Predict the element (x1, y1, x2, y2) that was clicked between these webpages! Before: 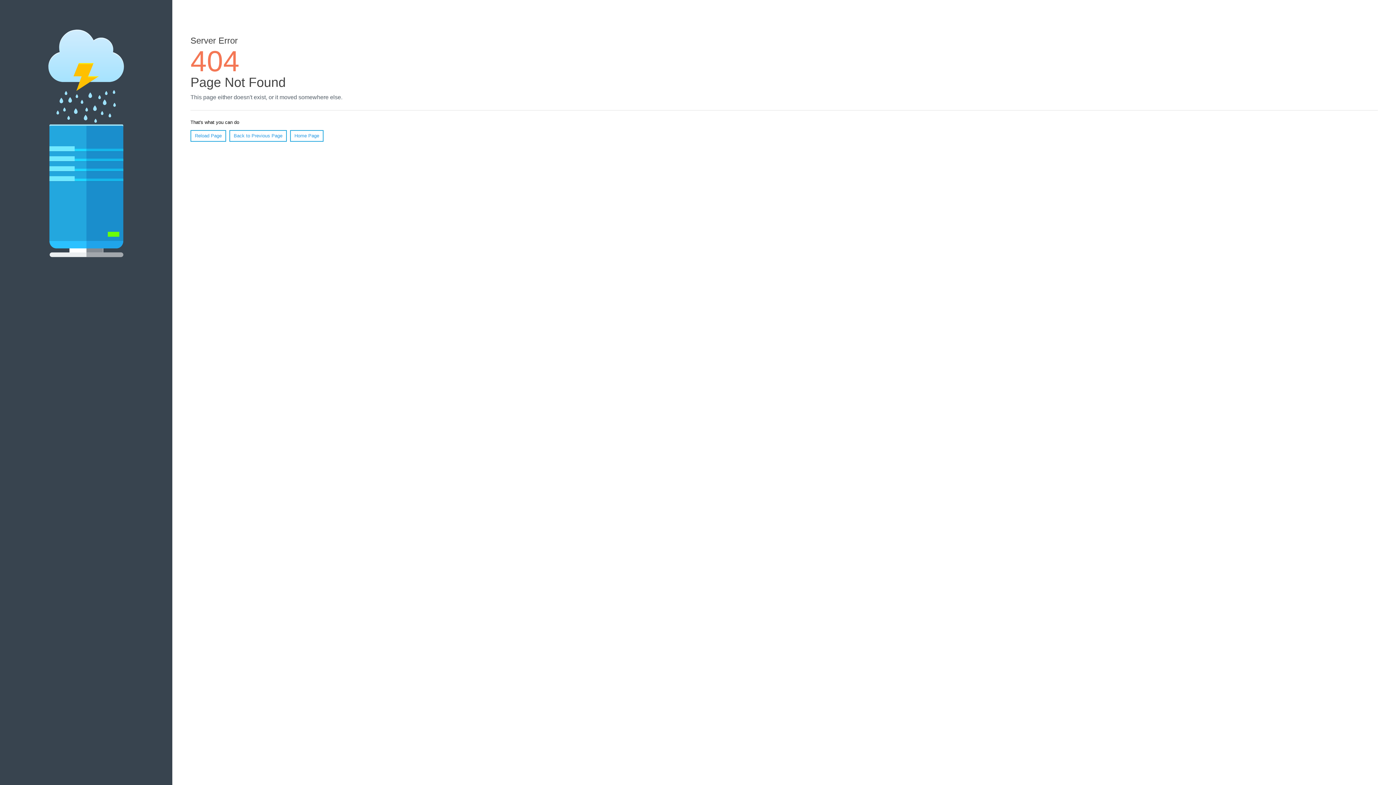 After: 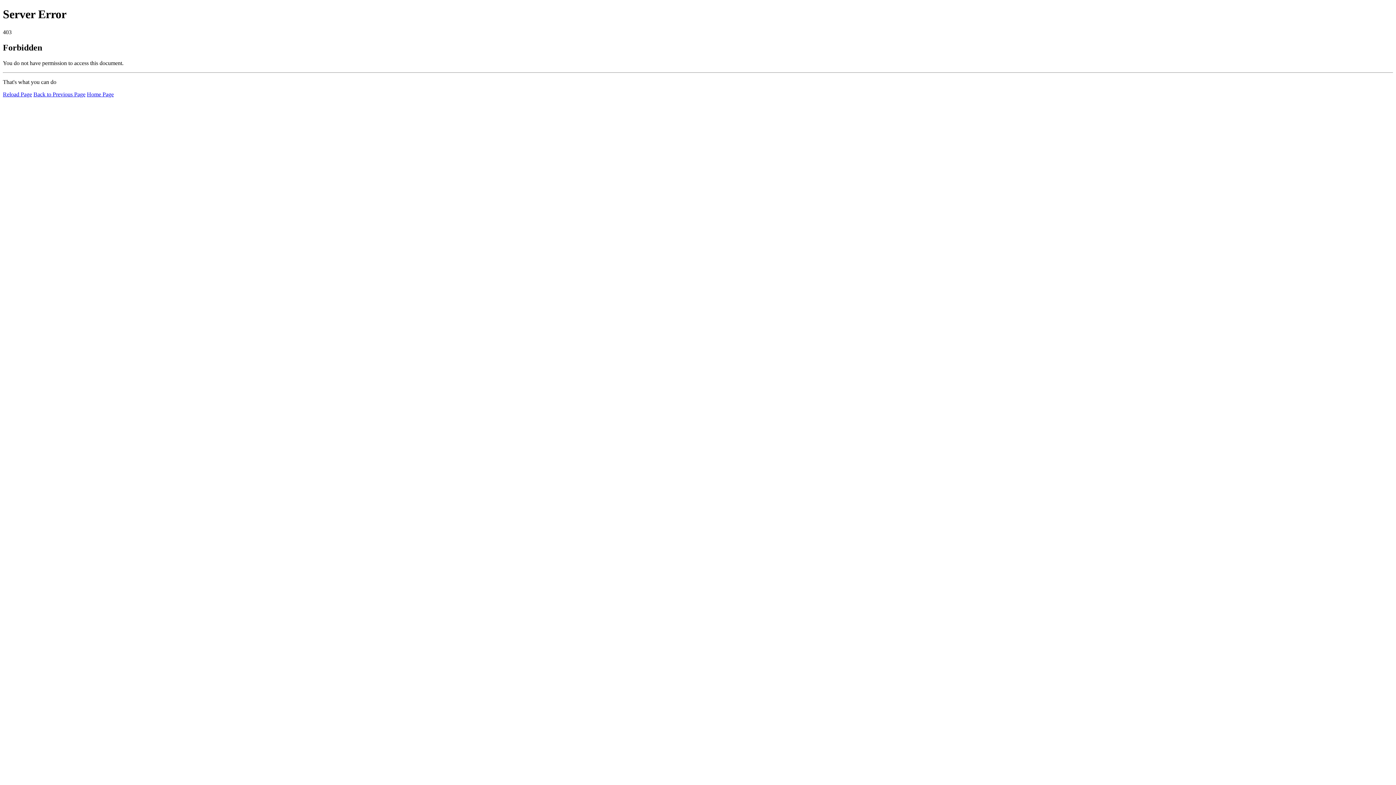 Action: label: Home Page bbox: (290, 130, 323, 141)